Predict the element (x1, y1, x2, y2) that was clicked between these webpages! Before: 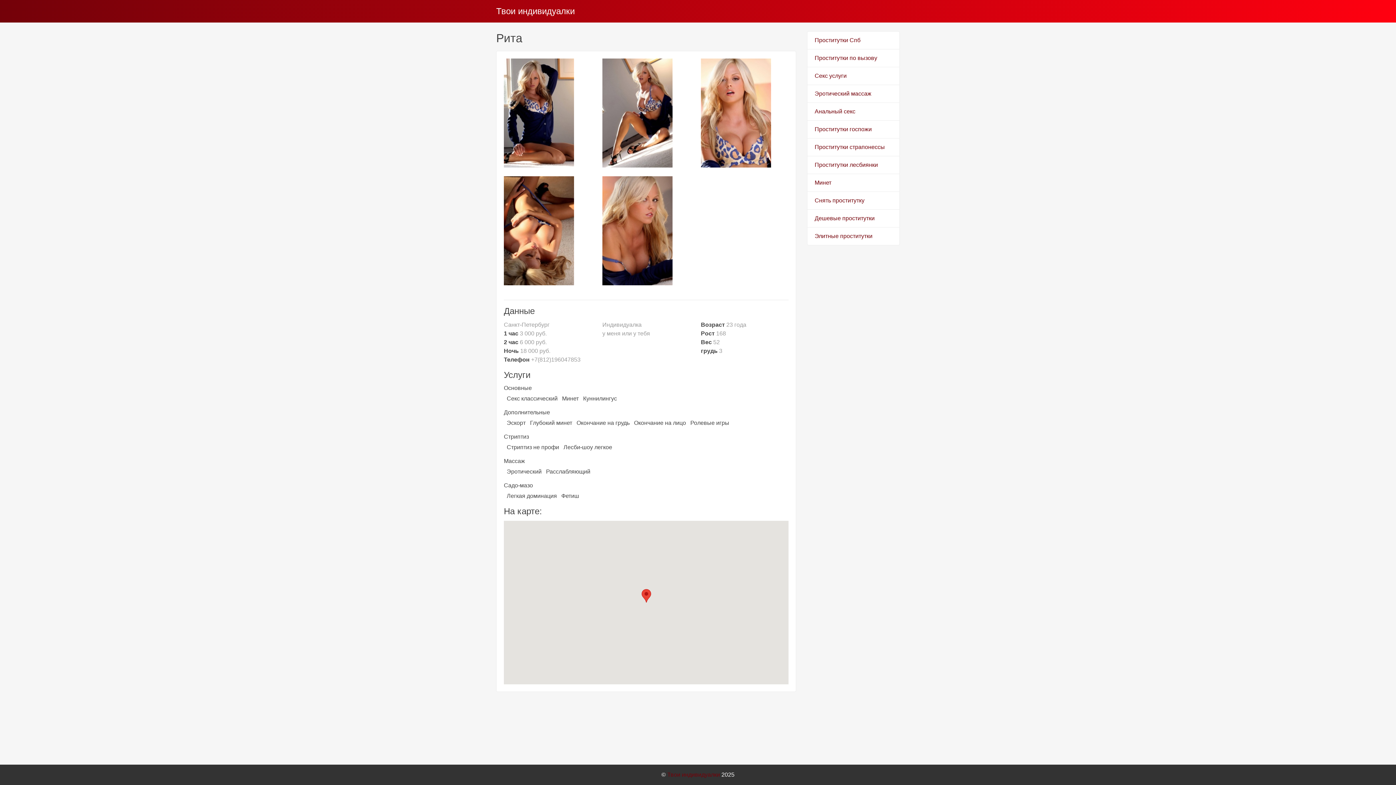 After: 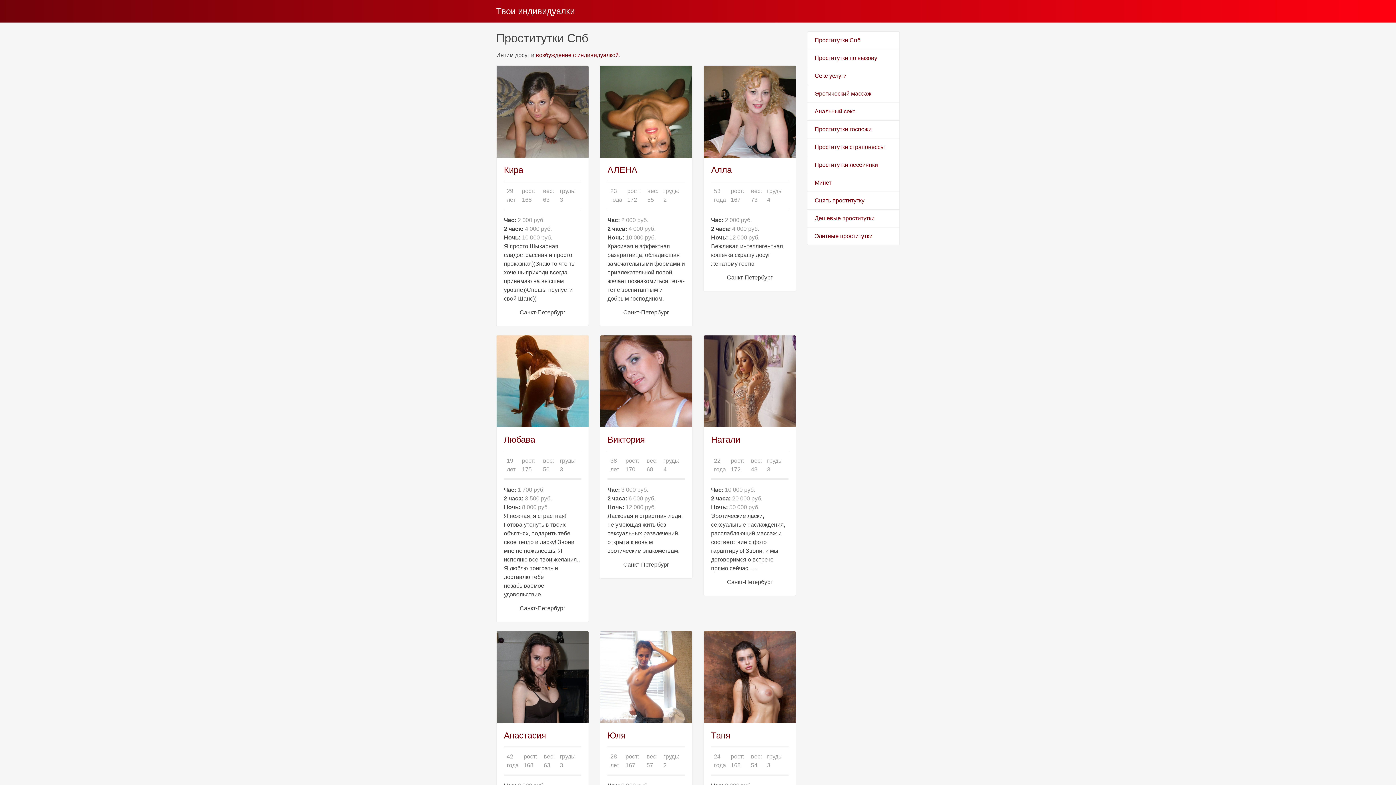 Action: bbox: (807, 31, 900, 49) label: Проститутки Спб